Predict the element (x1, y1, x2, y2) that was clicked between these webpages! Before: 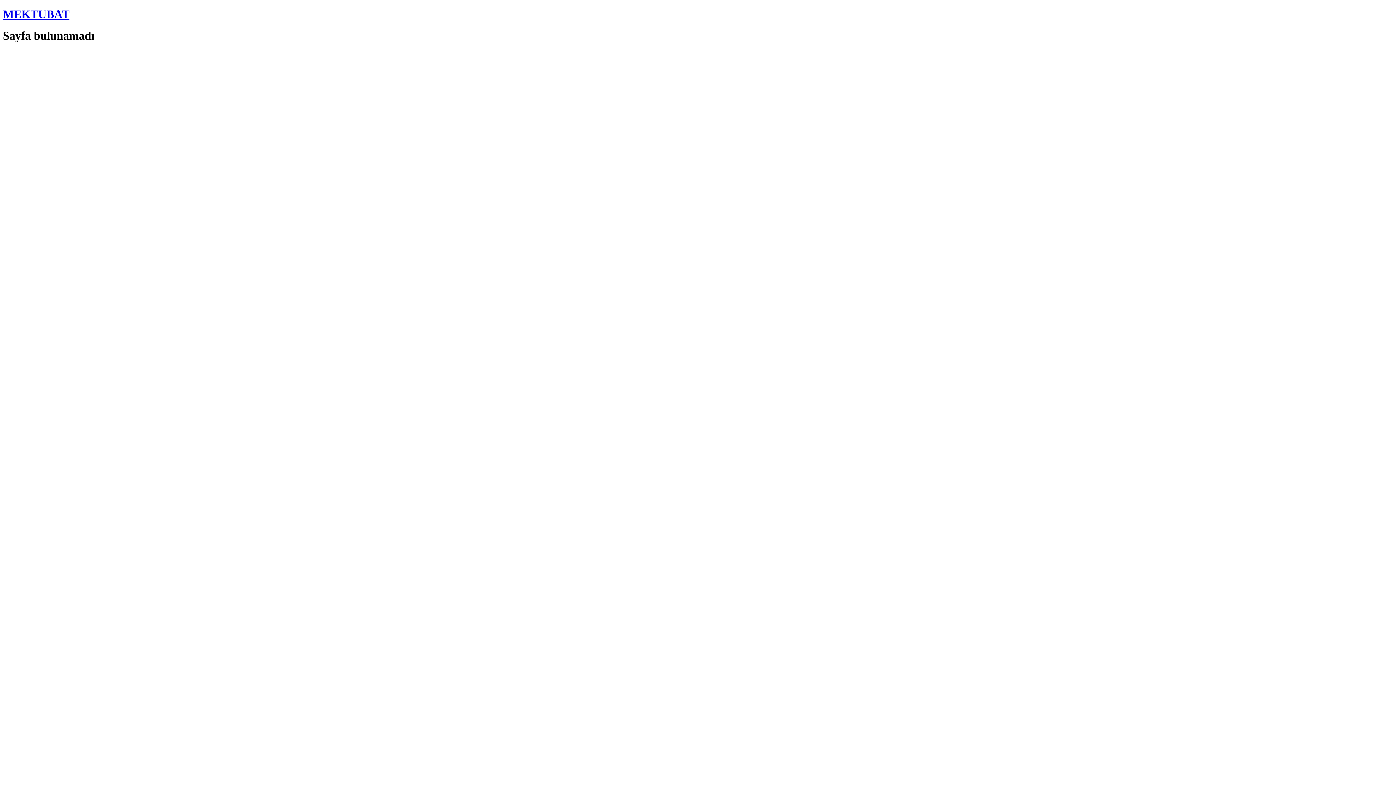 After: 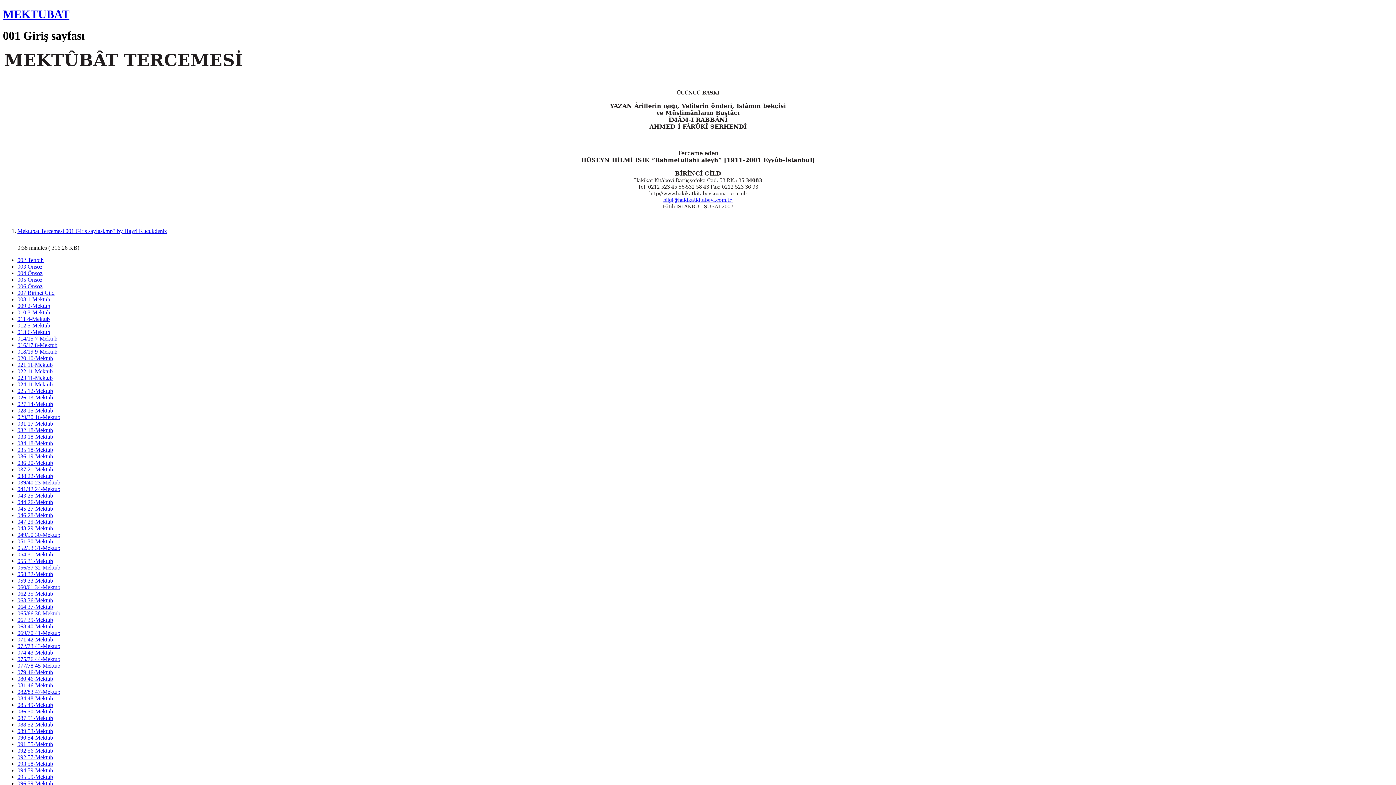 Action: bbox: (2, 7, 69, 20) label: MEKTUBAT